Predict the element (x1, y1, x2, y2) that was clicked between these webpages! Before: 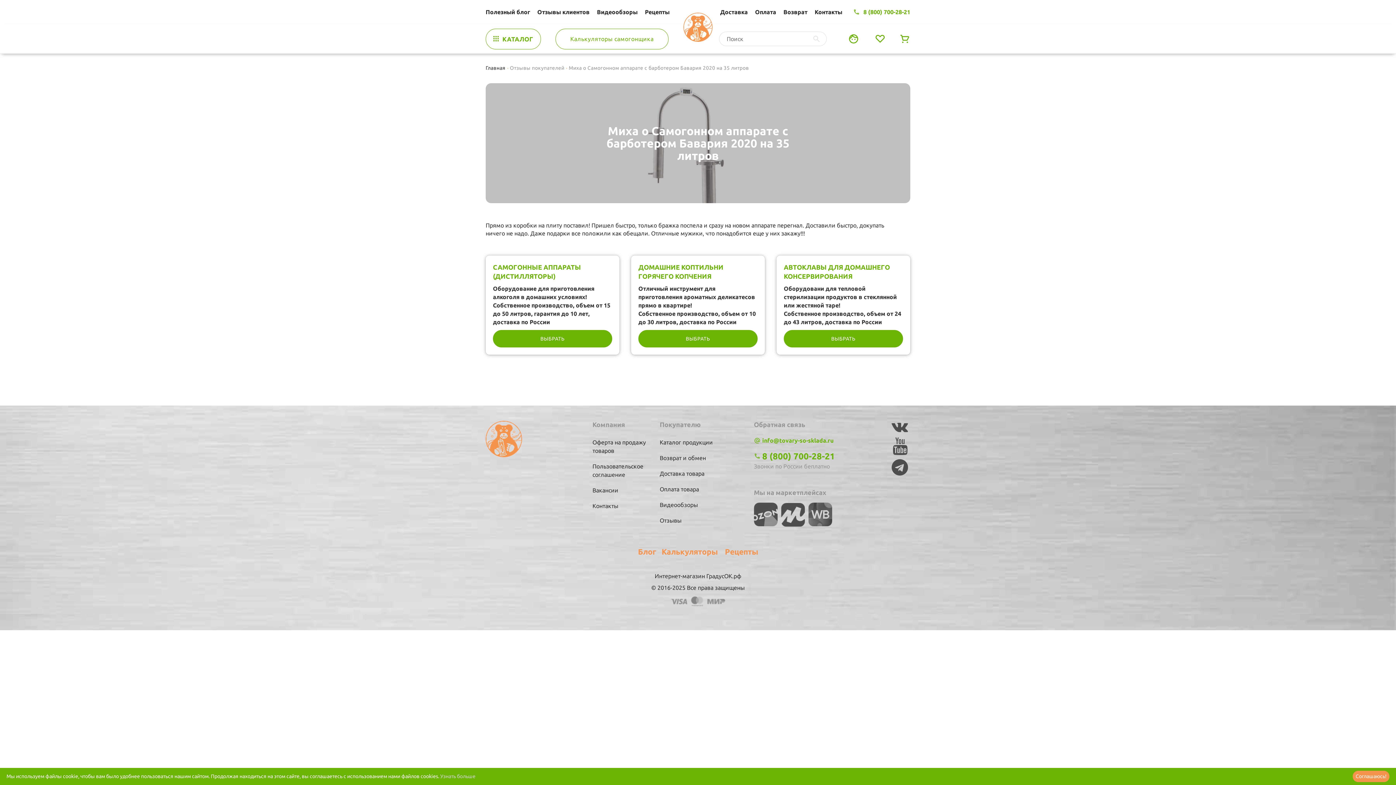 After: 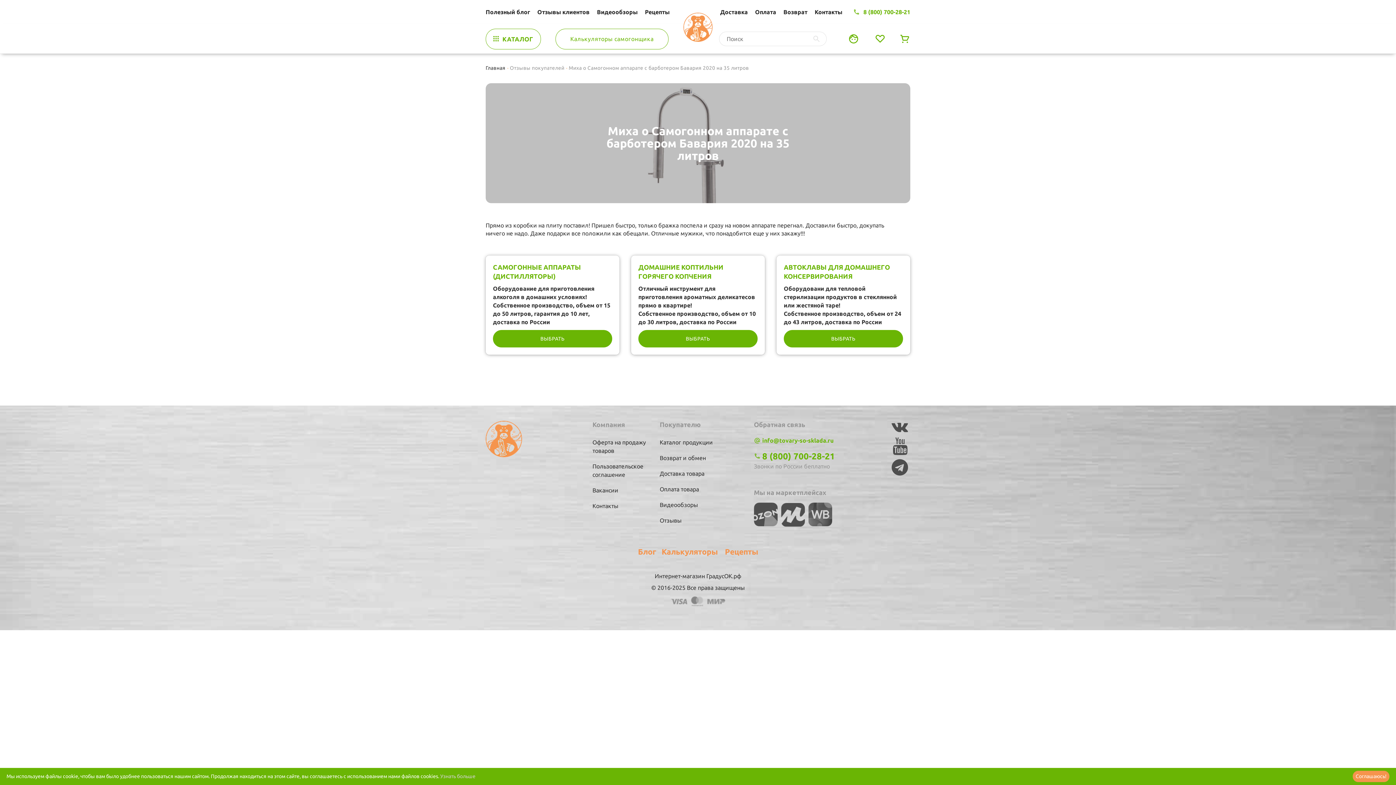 Action: bbox: (762, 450, 835, 462) label: 8 (800) 700-28-21